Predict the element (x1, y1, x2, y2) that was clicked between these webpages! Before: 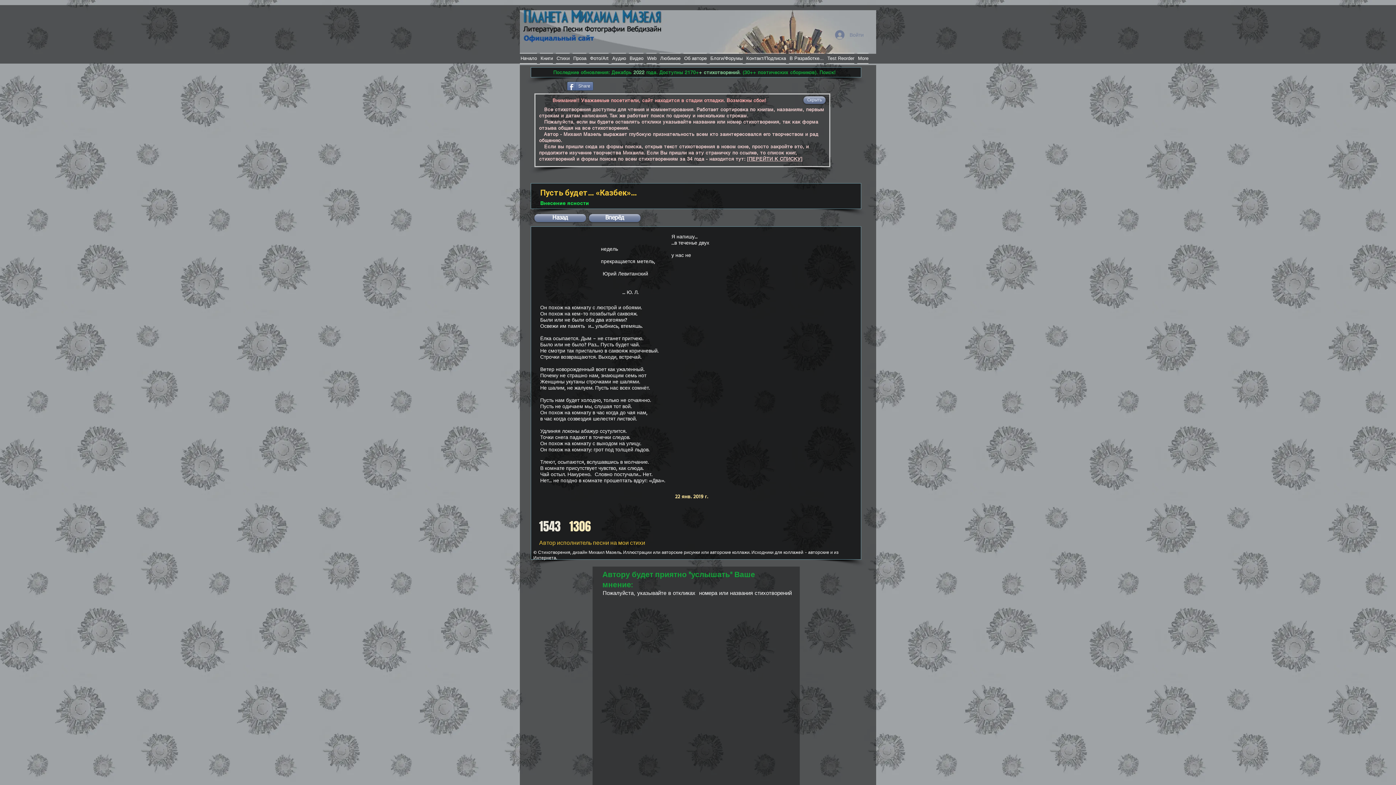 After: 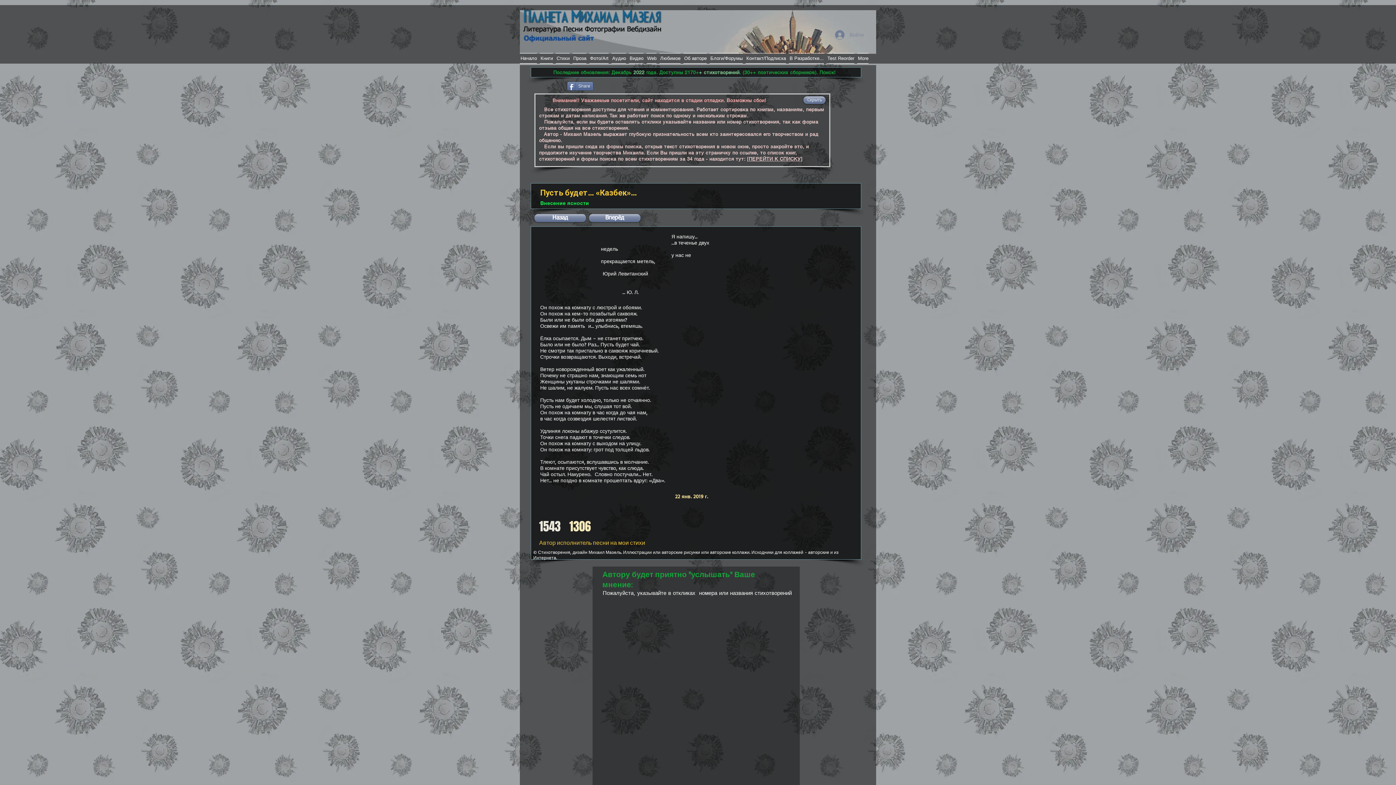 Action: label: Войти bbox: (830, 27, 869, 41)